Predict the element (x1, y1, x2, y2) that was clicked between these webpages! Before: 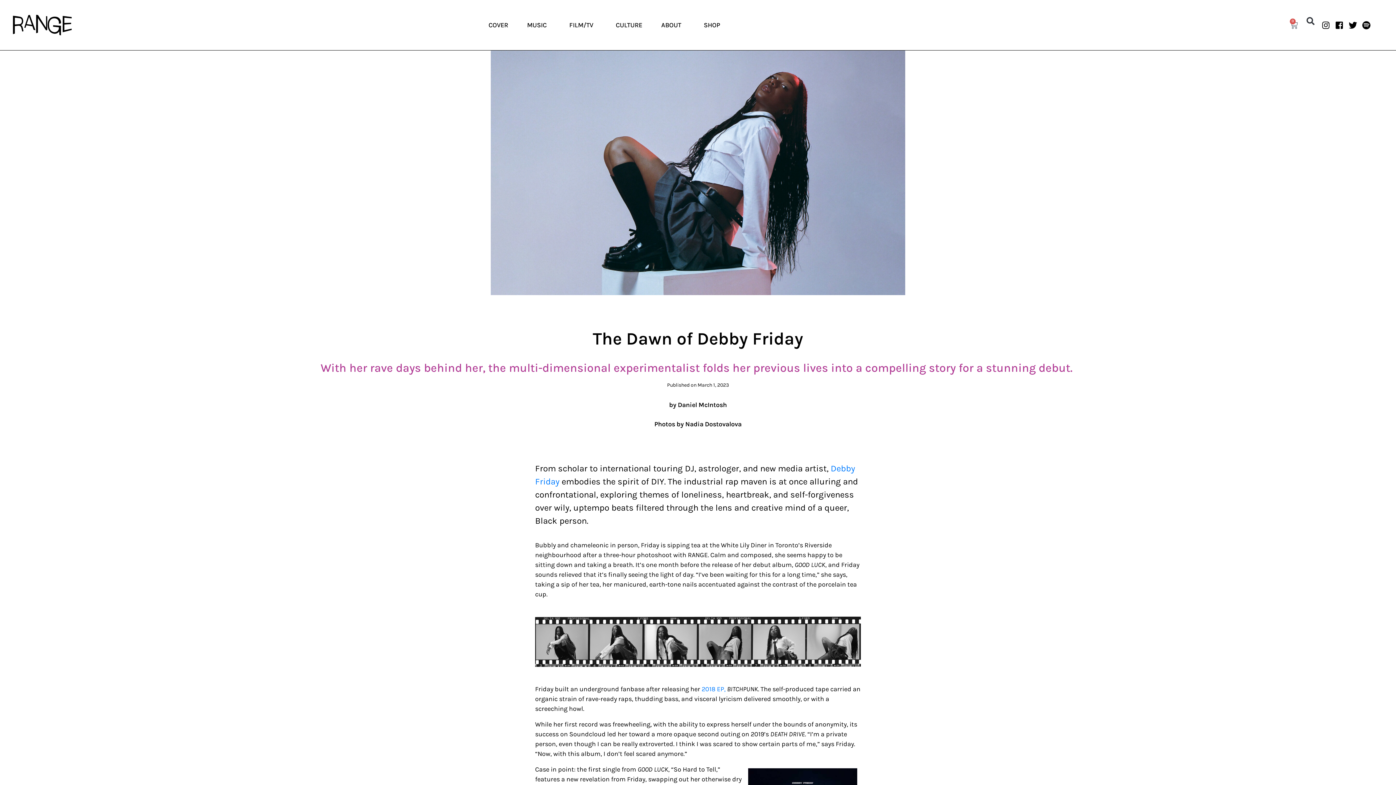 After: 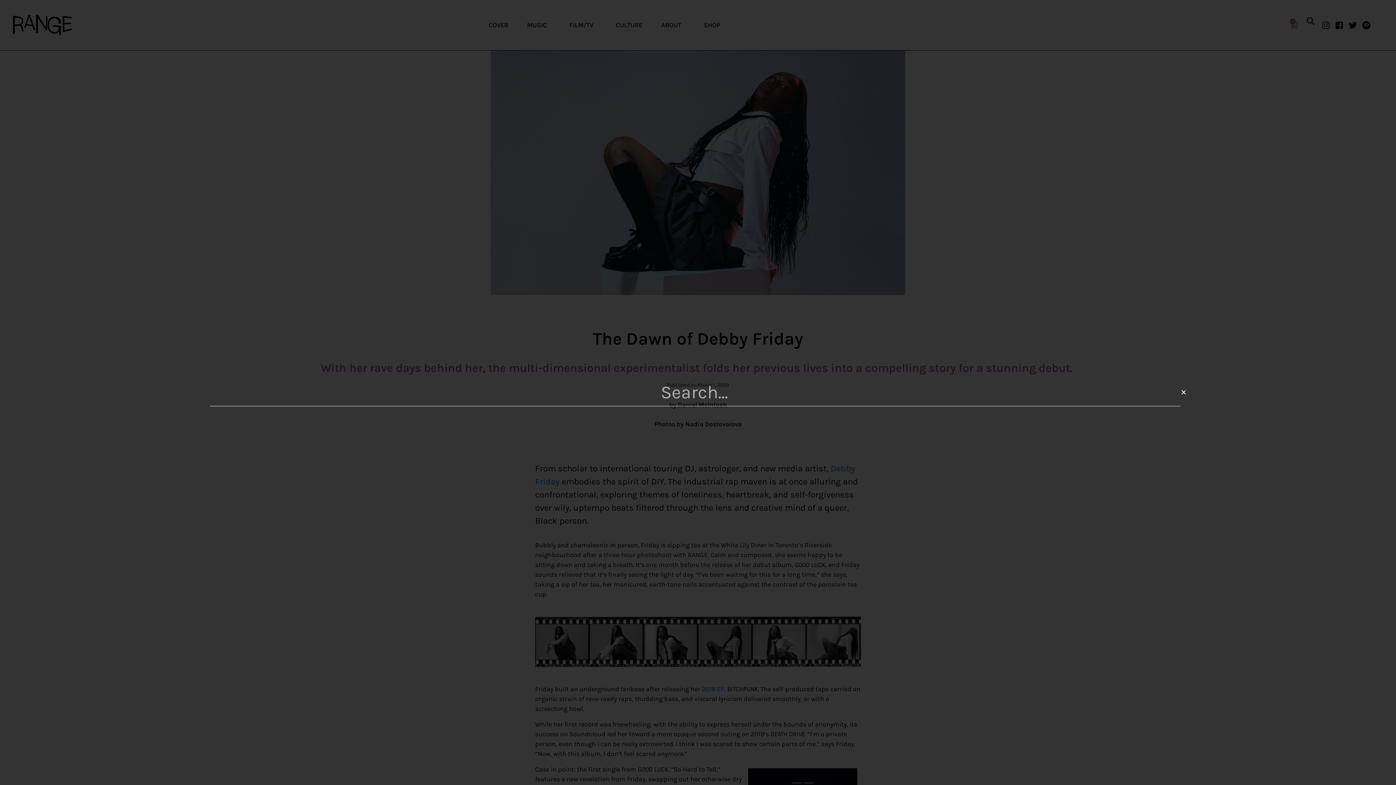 Action: label: Search bbox: (1306, 15, 1314, 27)